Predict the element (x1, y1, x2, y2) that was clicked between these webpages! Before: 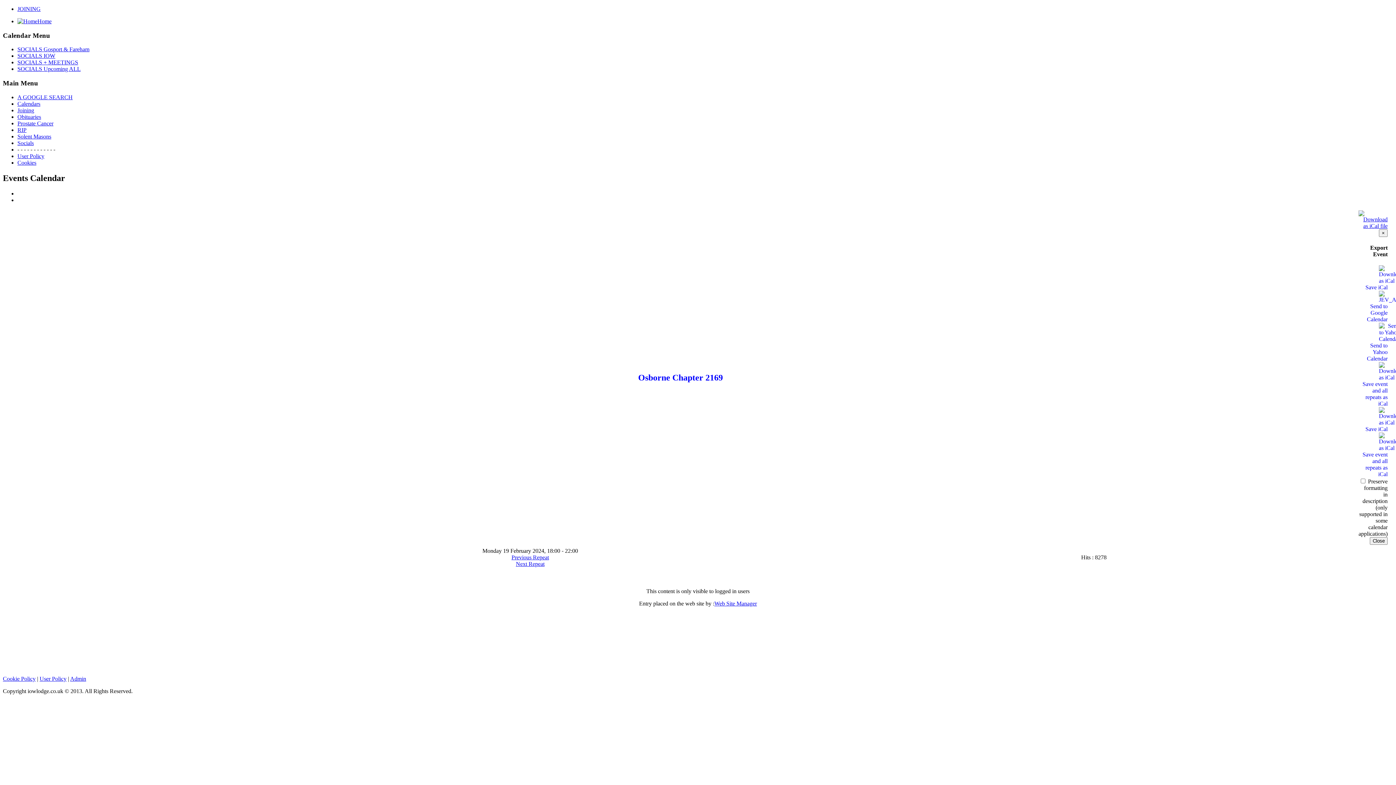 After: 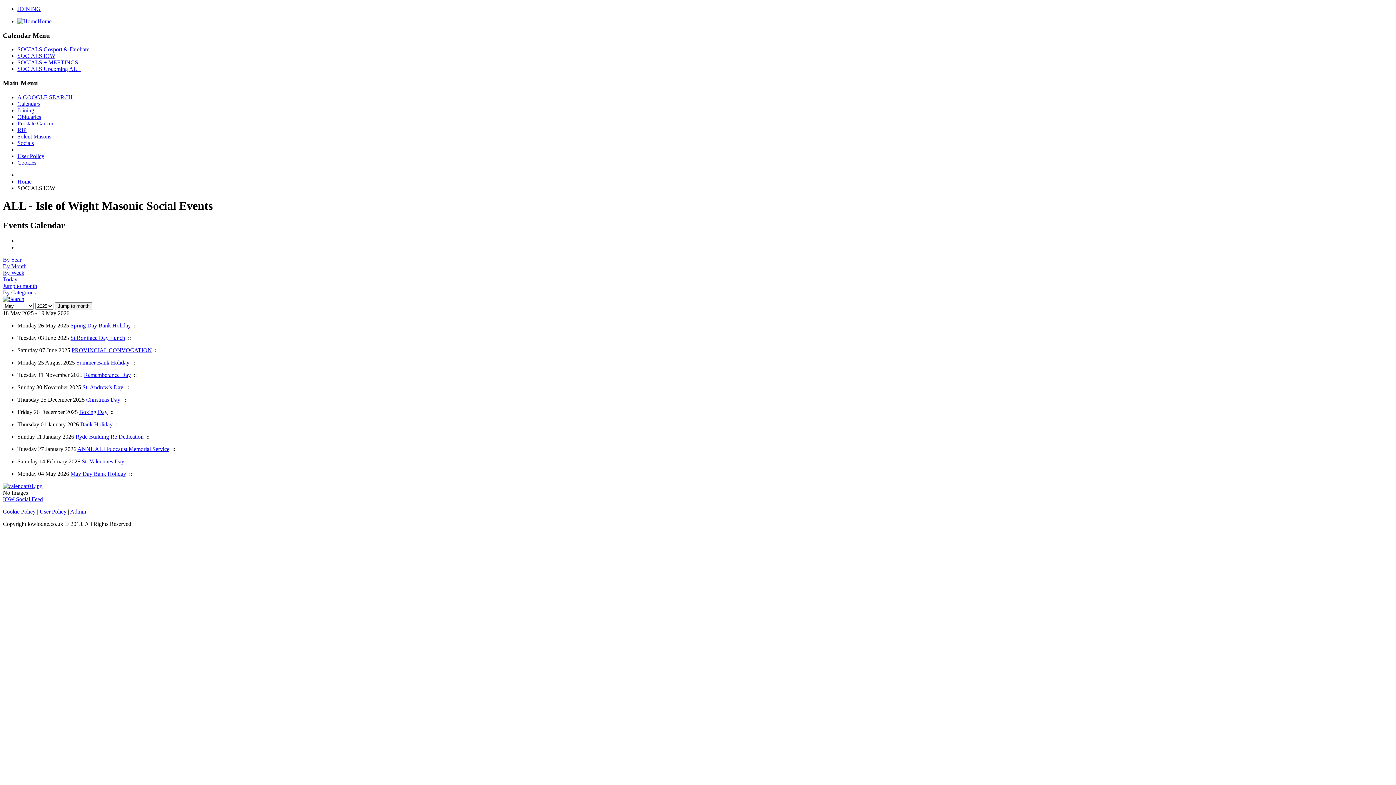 Action: label: SOCIALS IOW bbox: (17, 52, 55, 59)